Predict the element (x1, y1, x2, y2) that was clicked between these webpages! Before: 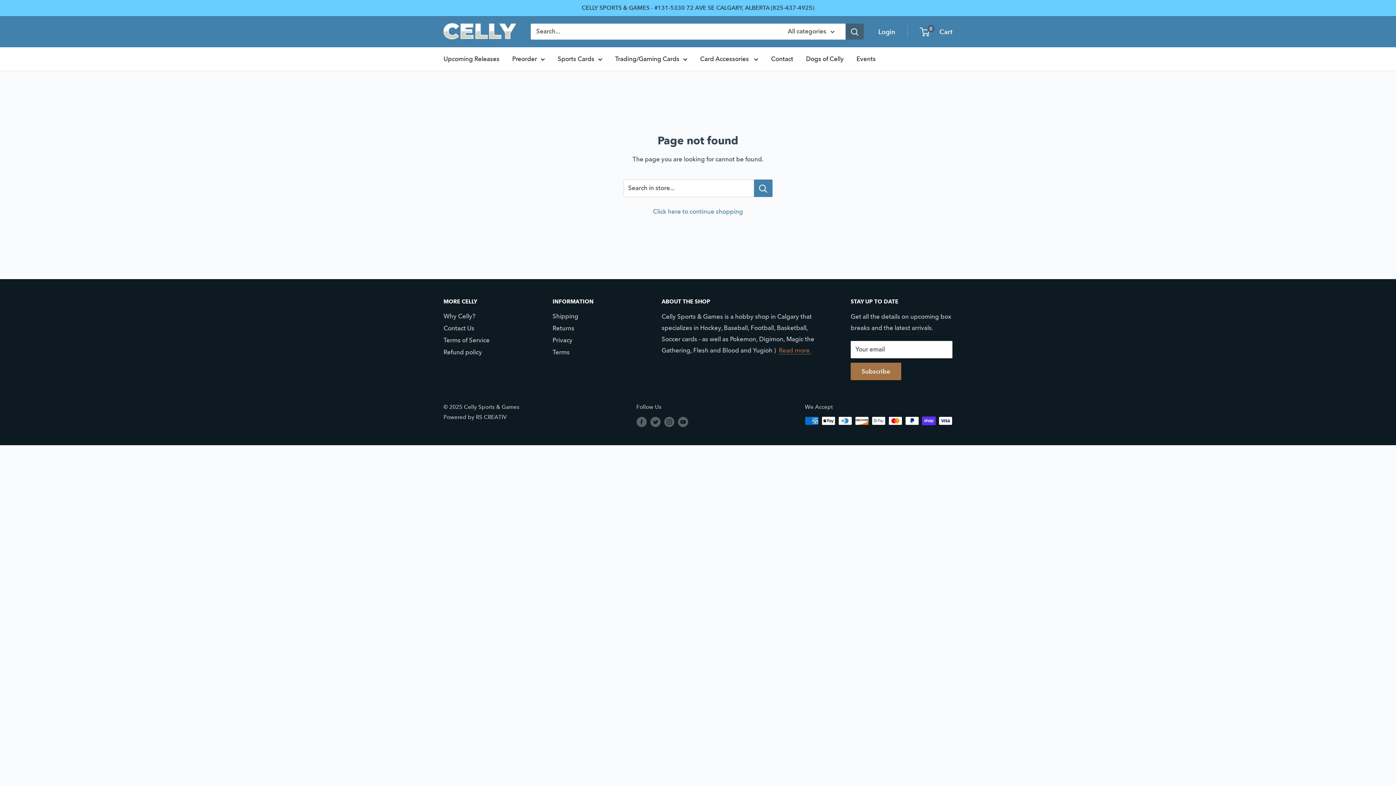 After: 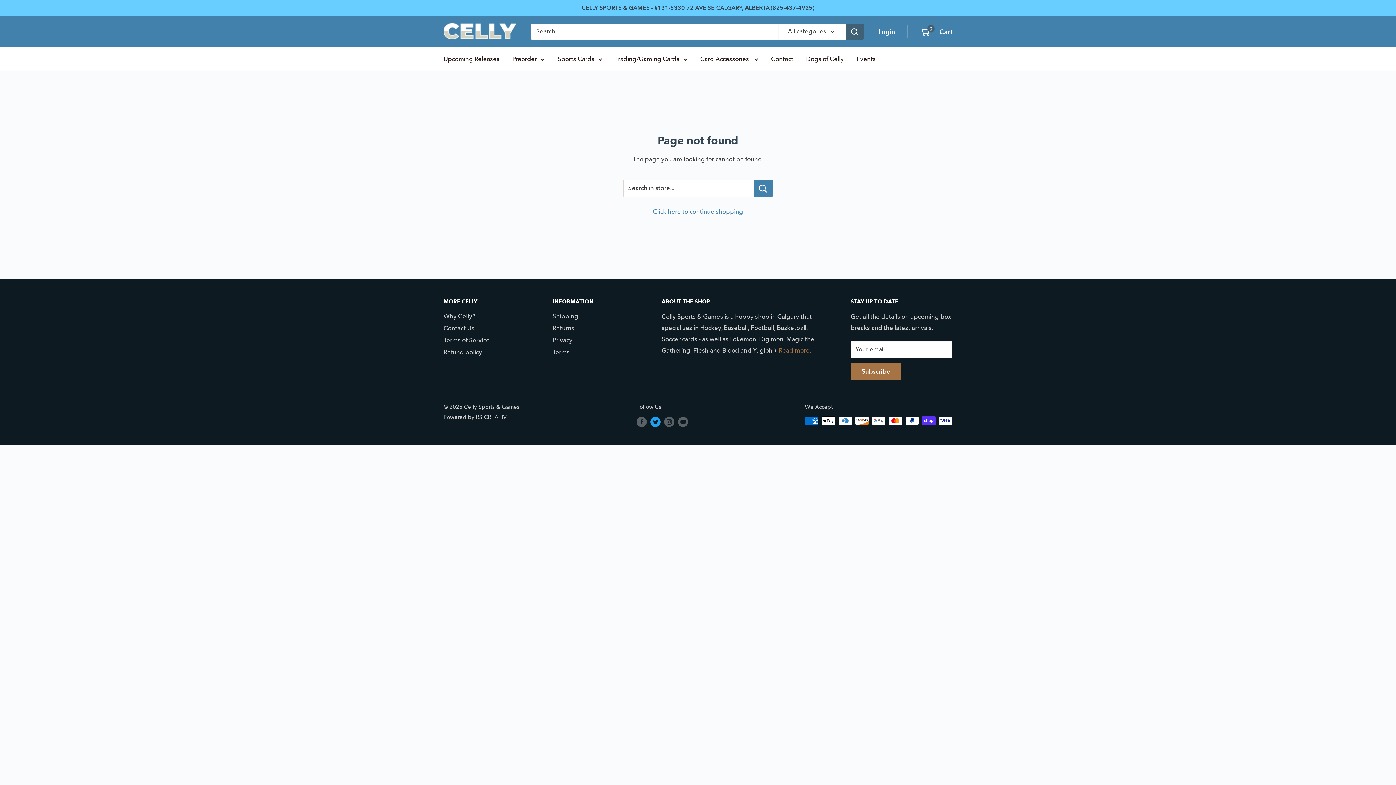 Action: bbox: (650, 416, 660, 427) label: Follow us on Twitter